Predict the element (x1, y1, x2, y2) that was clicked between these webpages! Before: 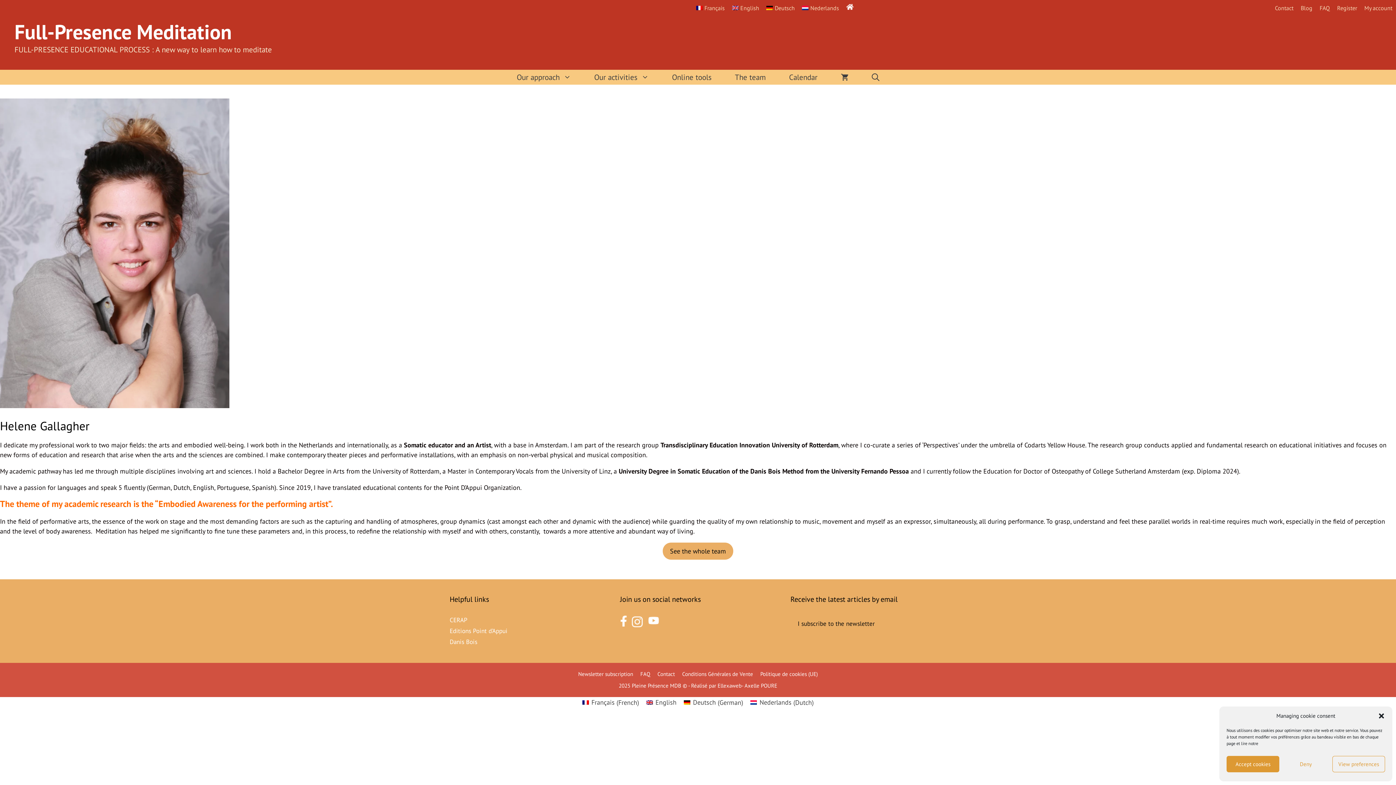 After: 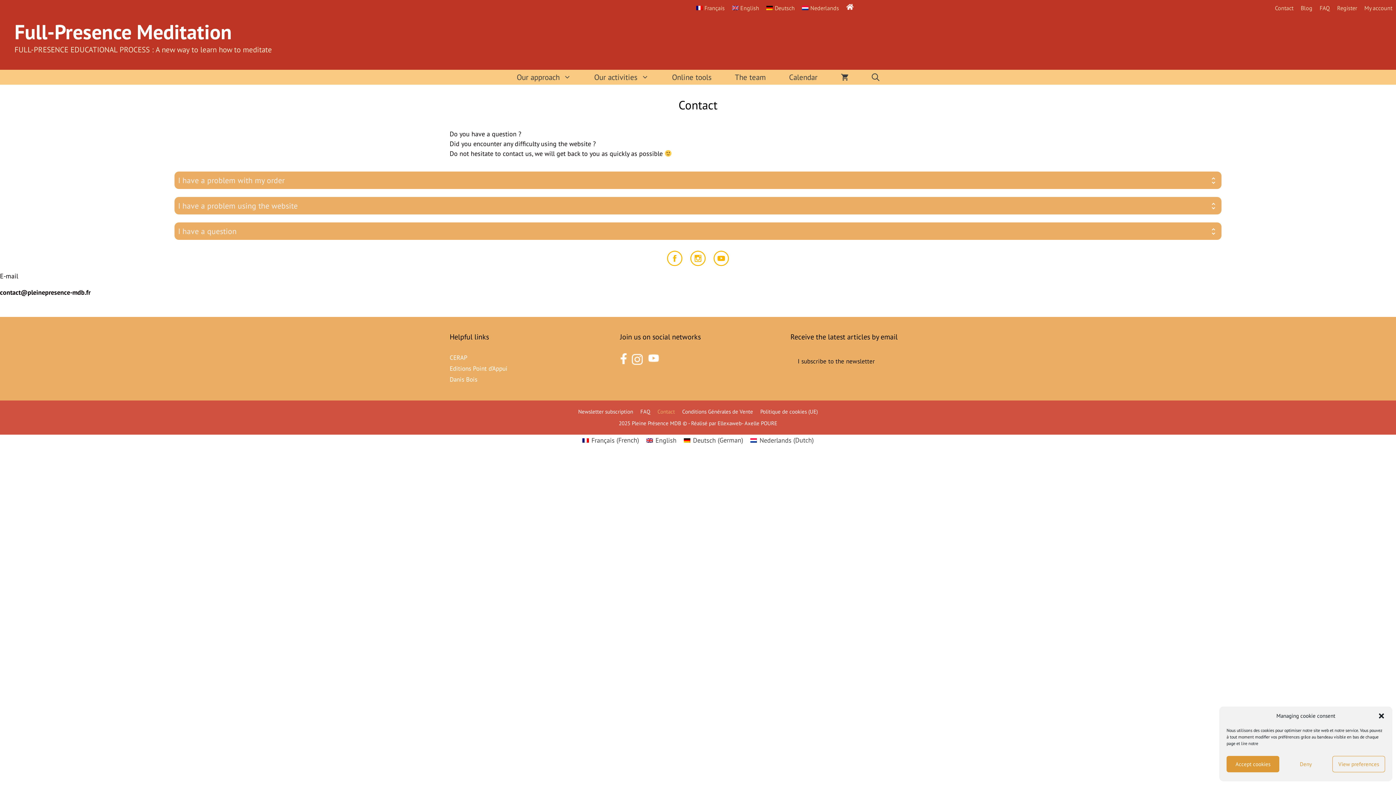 Action: label: Contact bbox: (657, 670, 675, 677)